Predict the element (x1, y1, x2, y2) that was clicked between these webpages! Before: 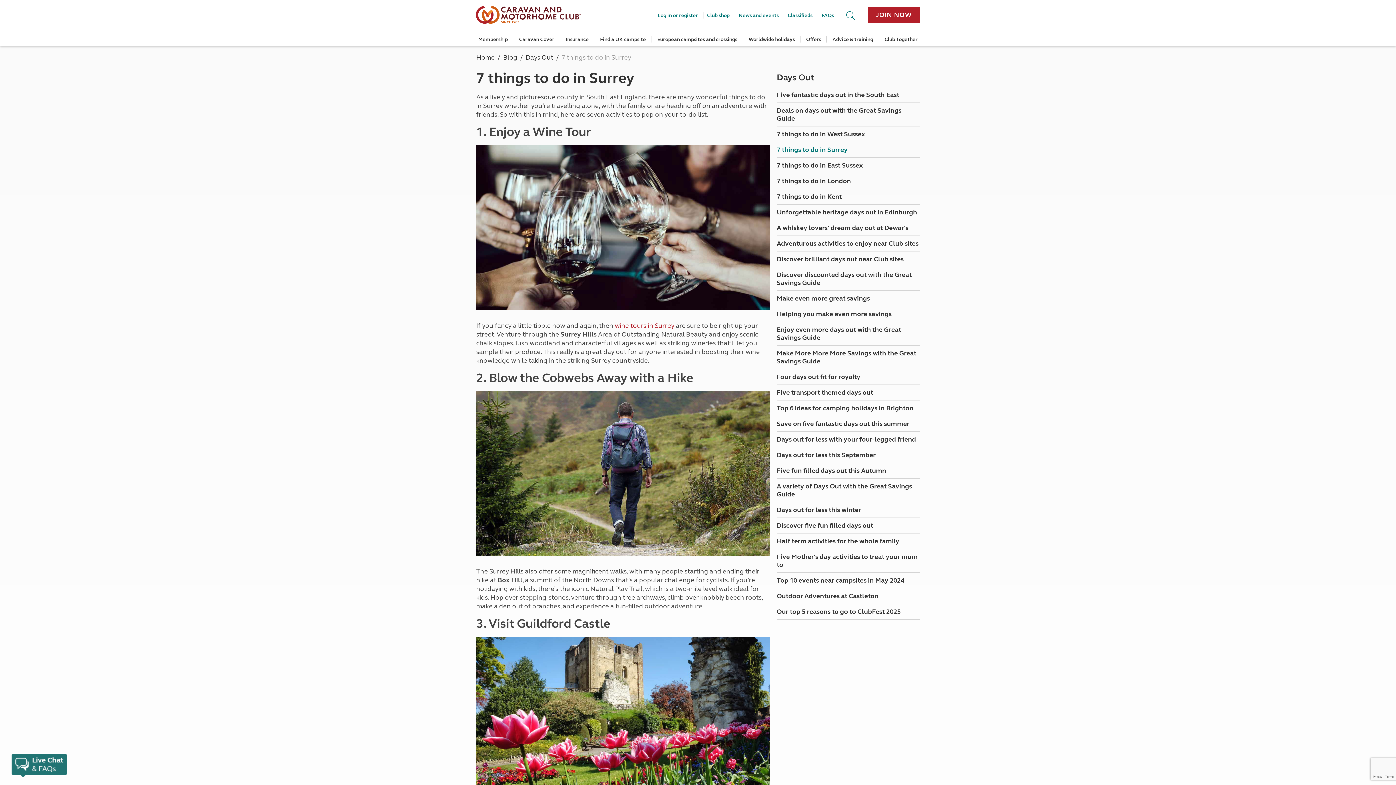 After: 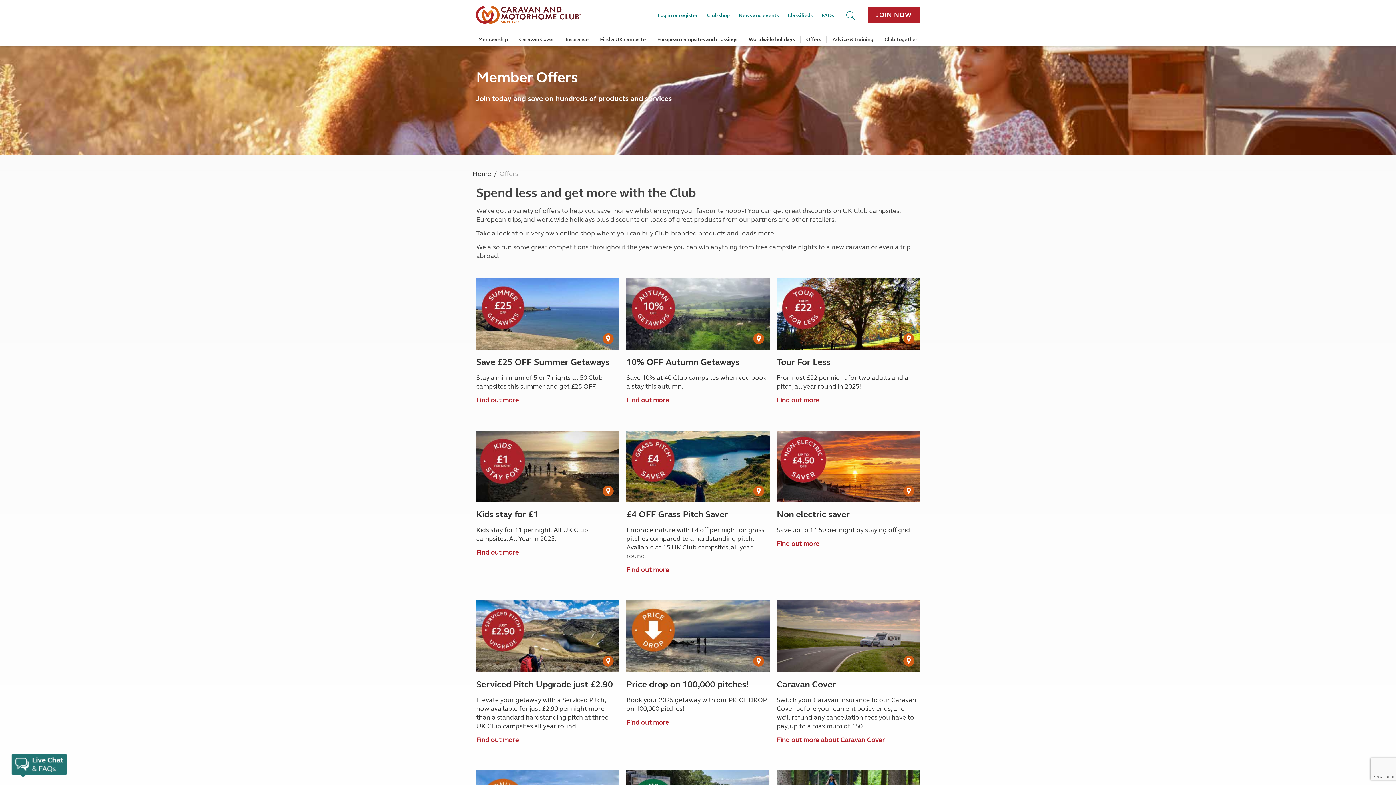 Action: bbox: (806, 36, 821, 42) label: Offers